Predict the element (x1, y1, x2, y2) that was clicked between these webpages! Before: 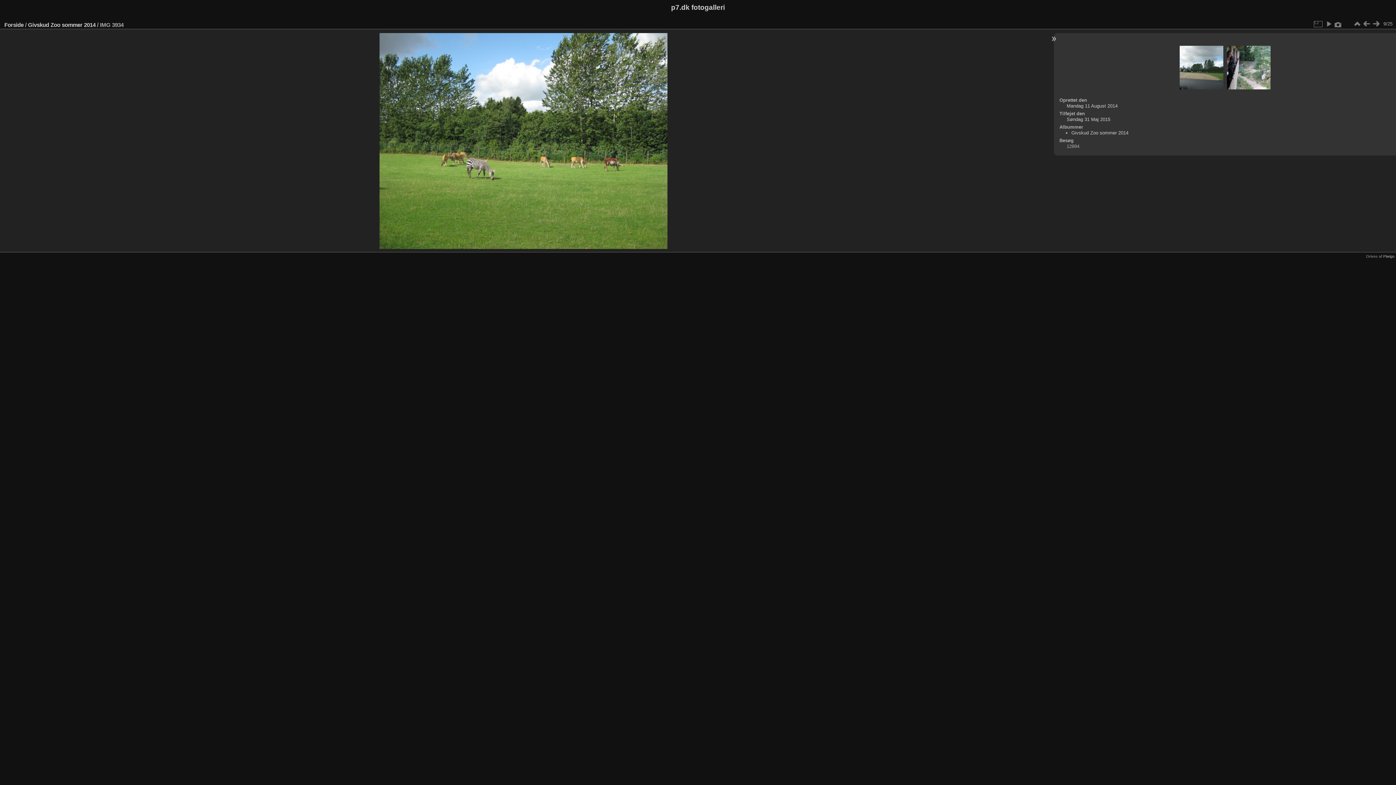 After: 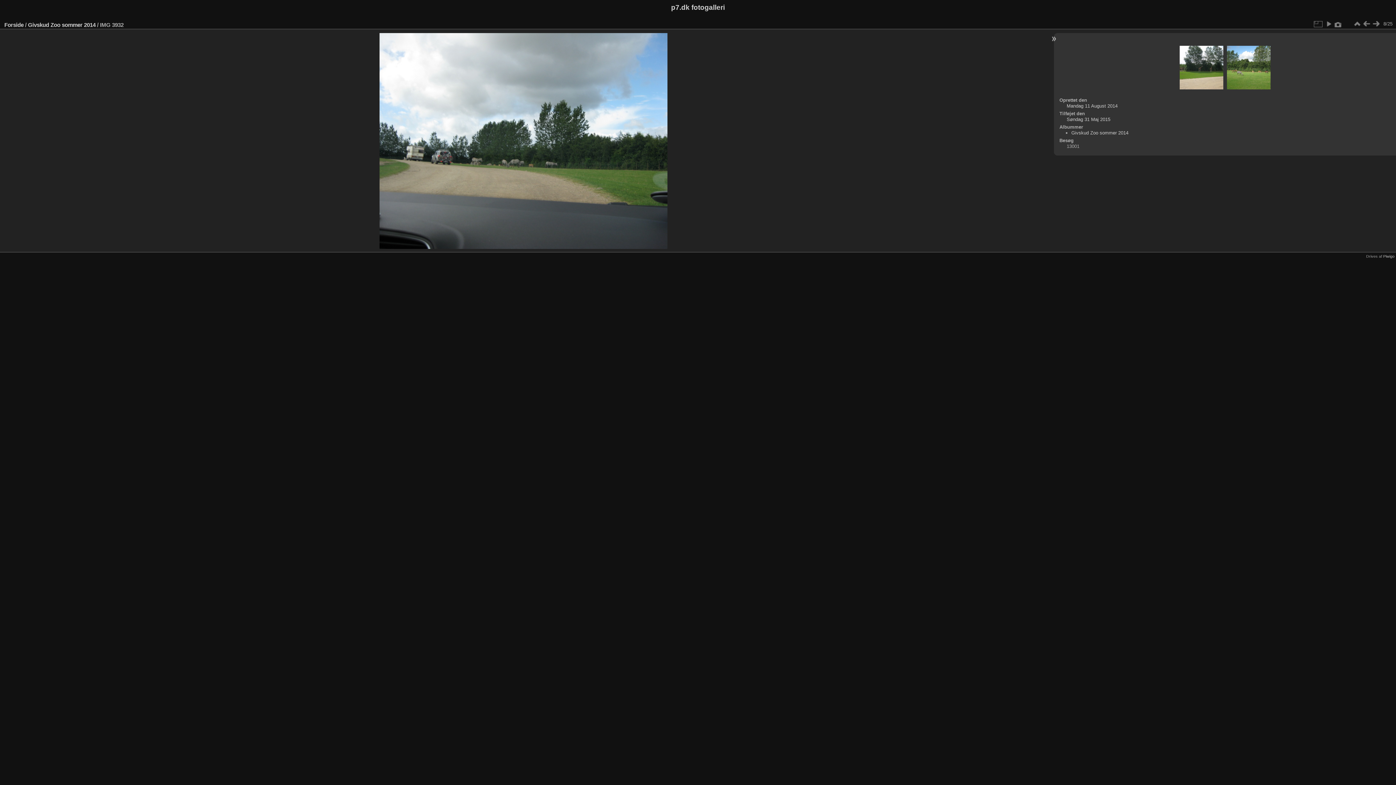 Action: bbox: (1179, 45, 1223, 90)